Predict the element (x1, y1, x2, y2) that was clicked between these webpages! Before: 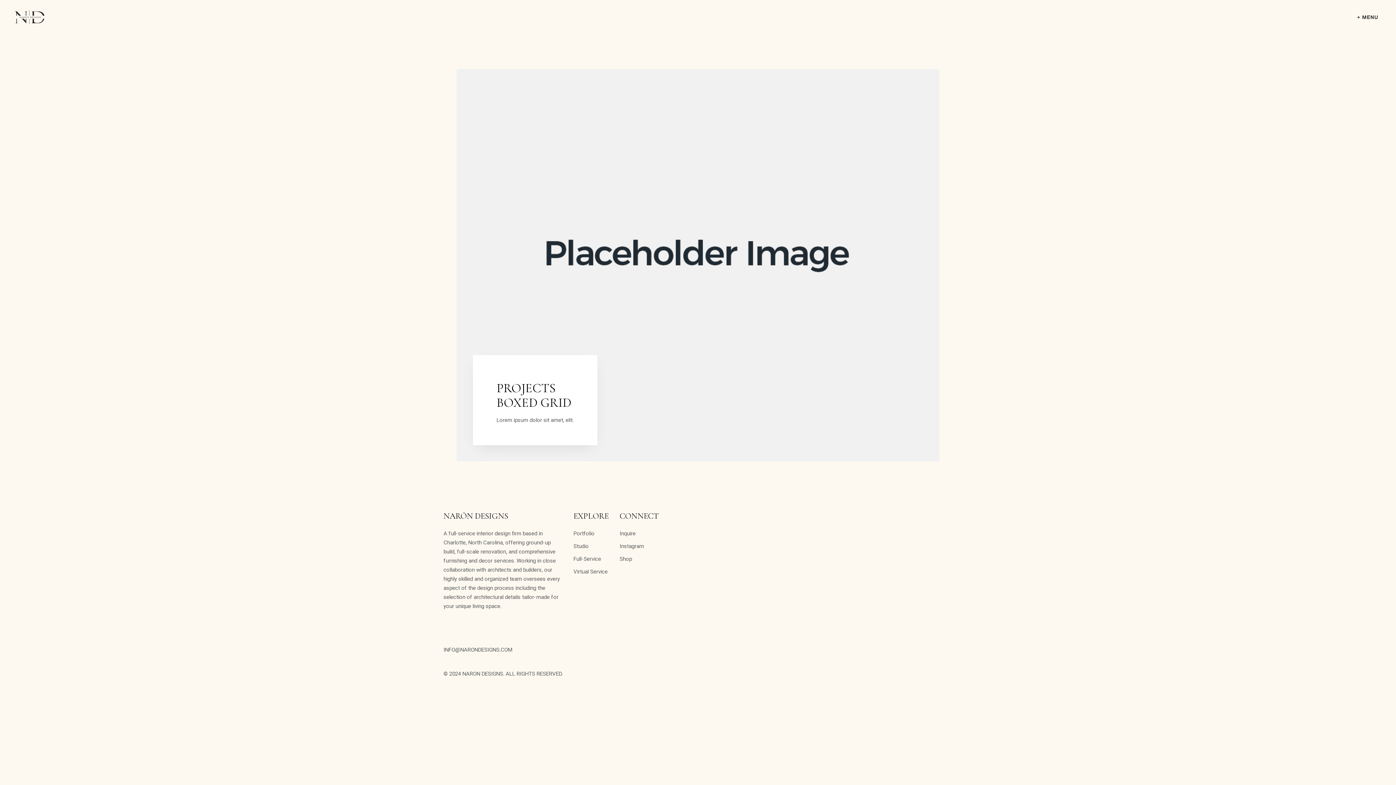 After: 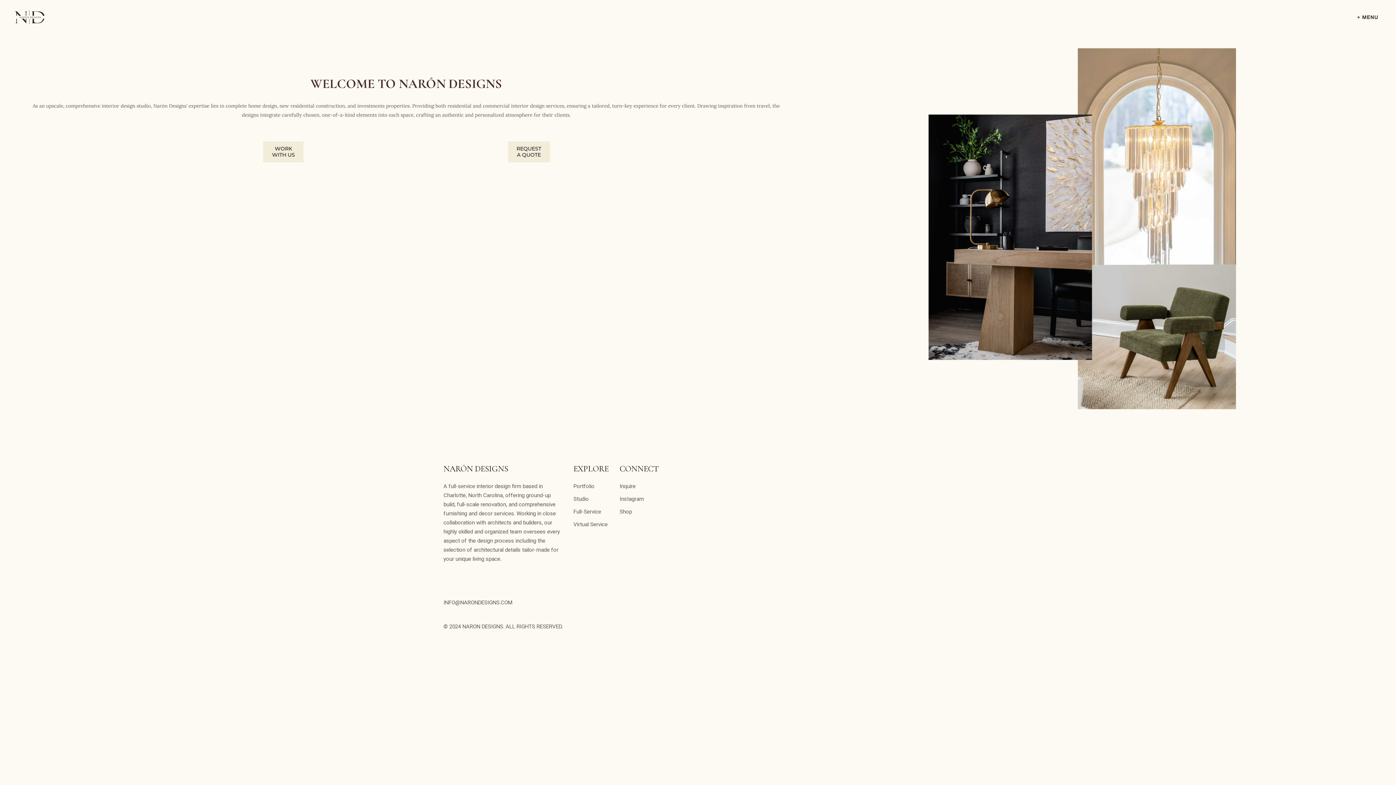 Action: bbox: (14, 0, 45, 36)